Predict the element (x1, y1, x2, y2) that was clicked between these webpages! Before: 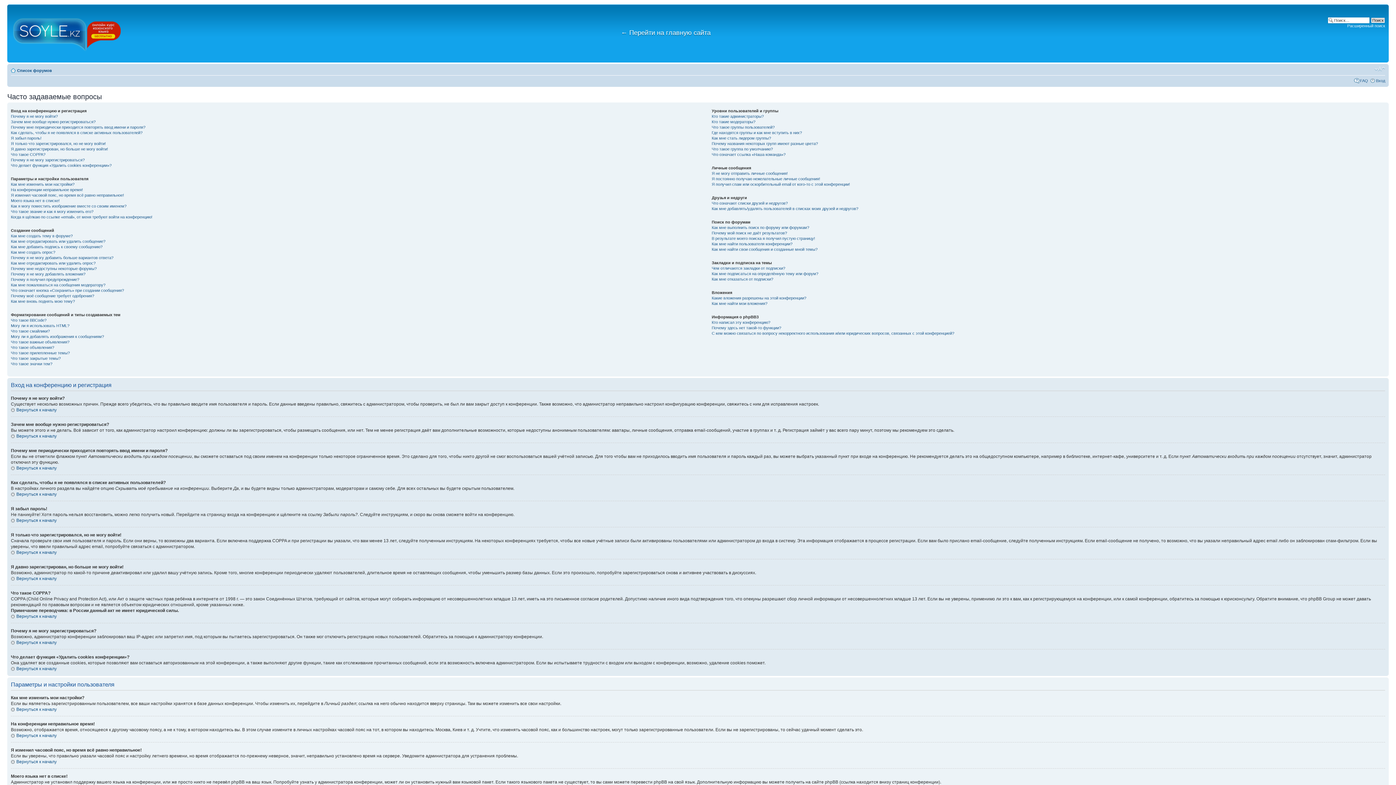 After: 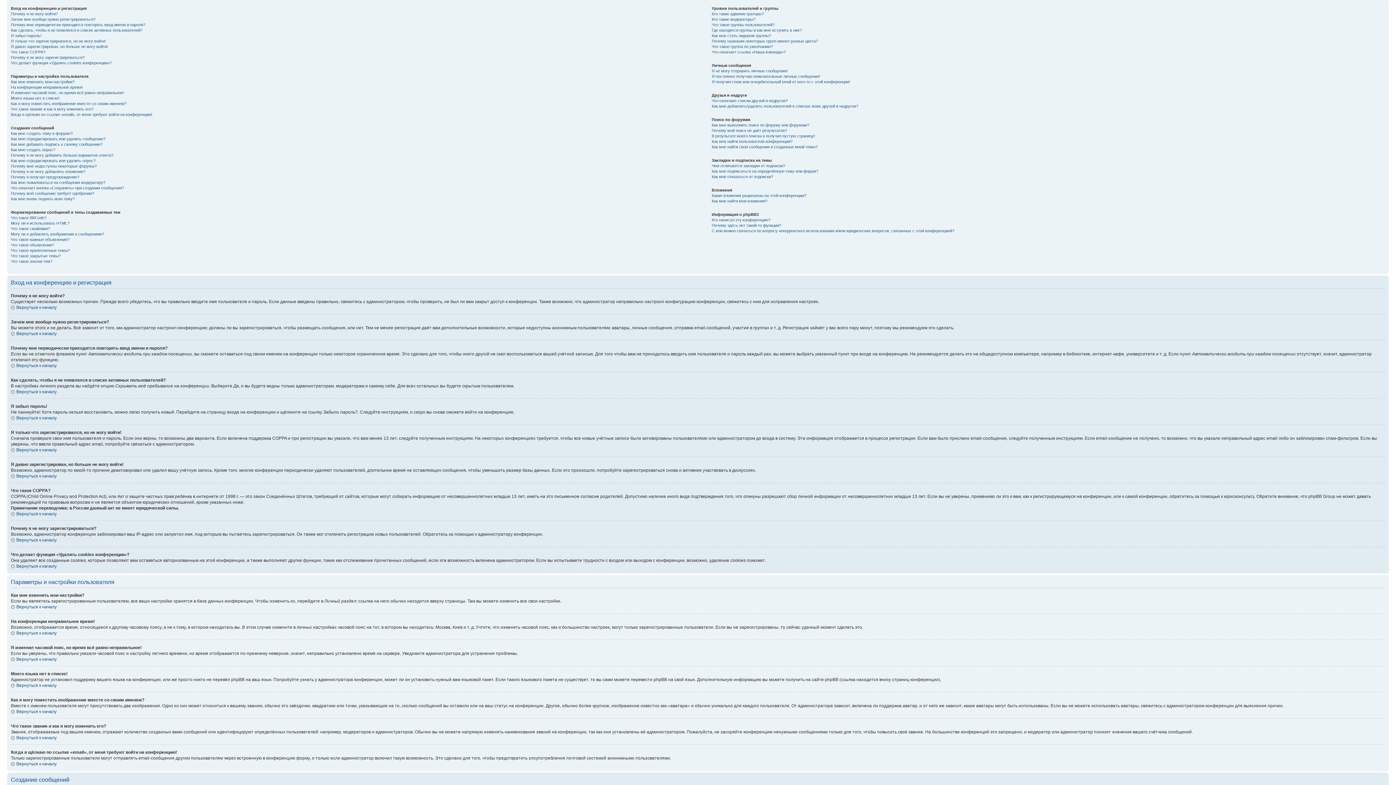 Action: bbox: (10, 576, 56, 581) label: Вернуться к началу